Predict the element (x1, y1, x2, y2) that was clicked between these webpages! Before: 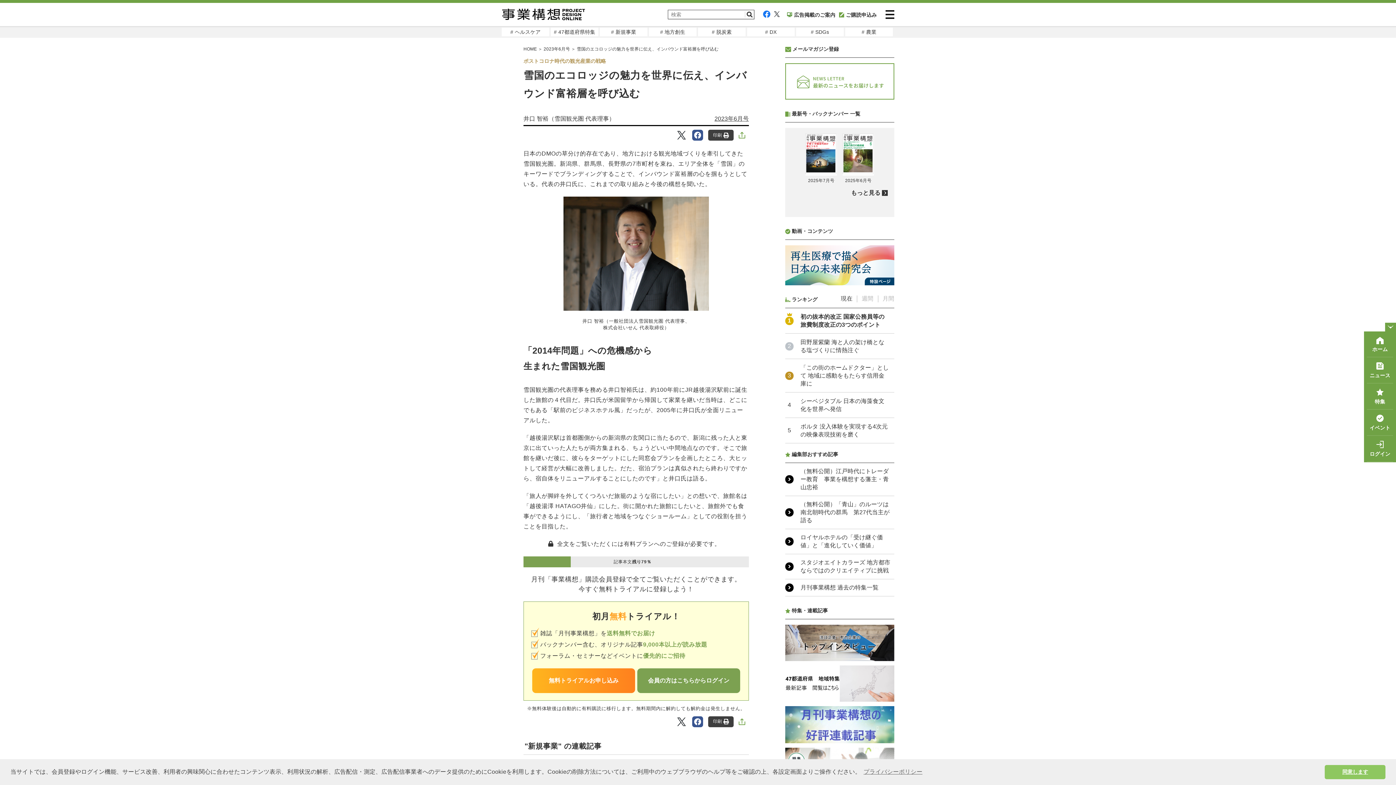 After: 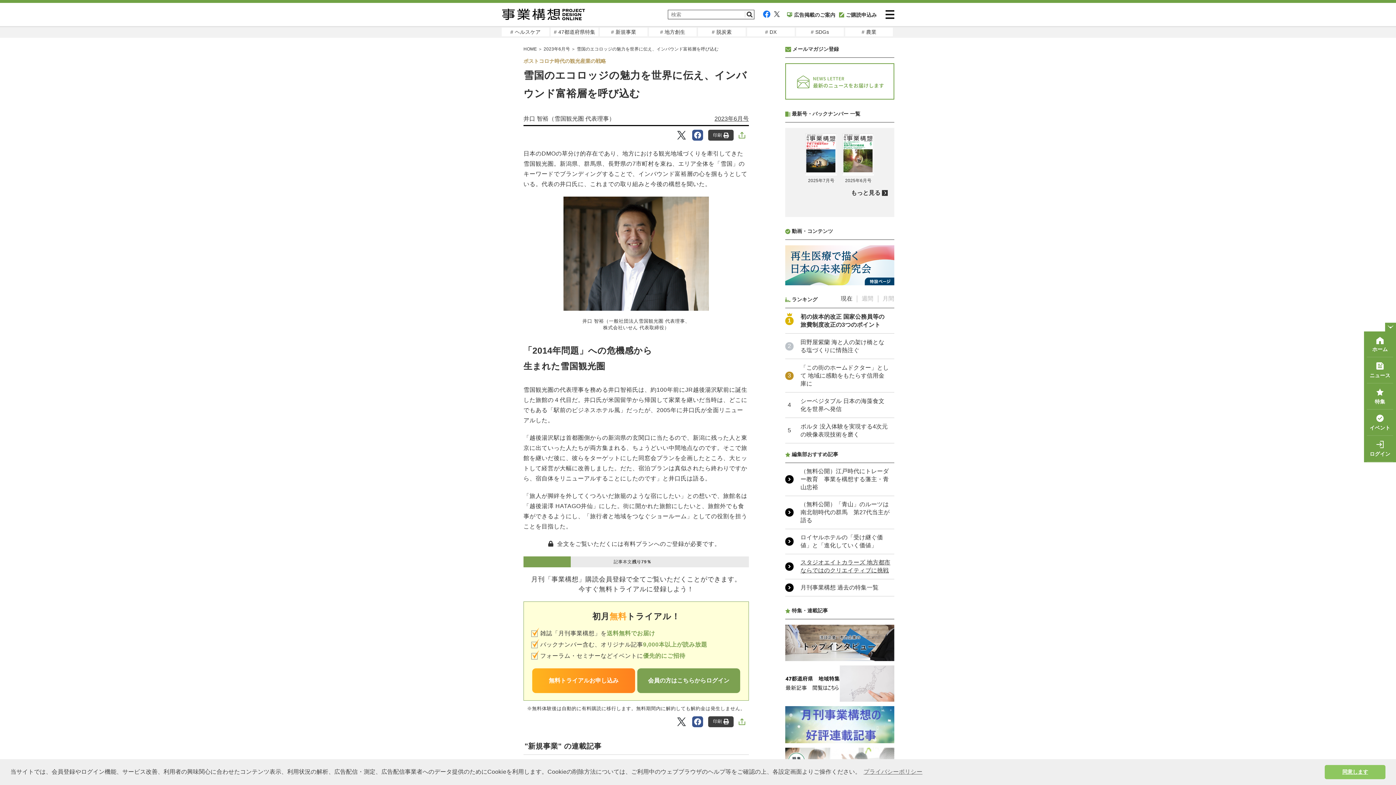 Action: label: スタジオエイトカラーズ 地方都市ならではのクリエイティブに挑戦 bbox: (785, 559, 894, 575)